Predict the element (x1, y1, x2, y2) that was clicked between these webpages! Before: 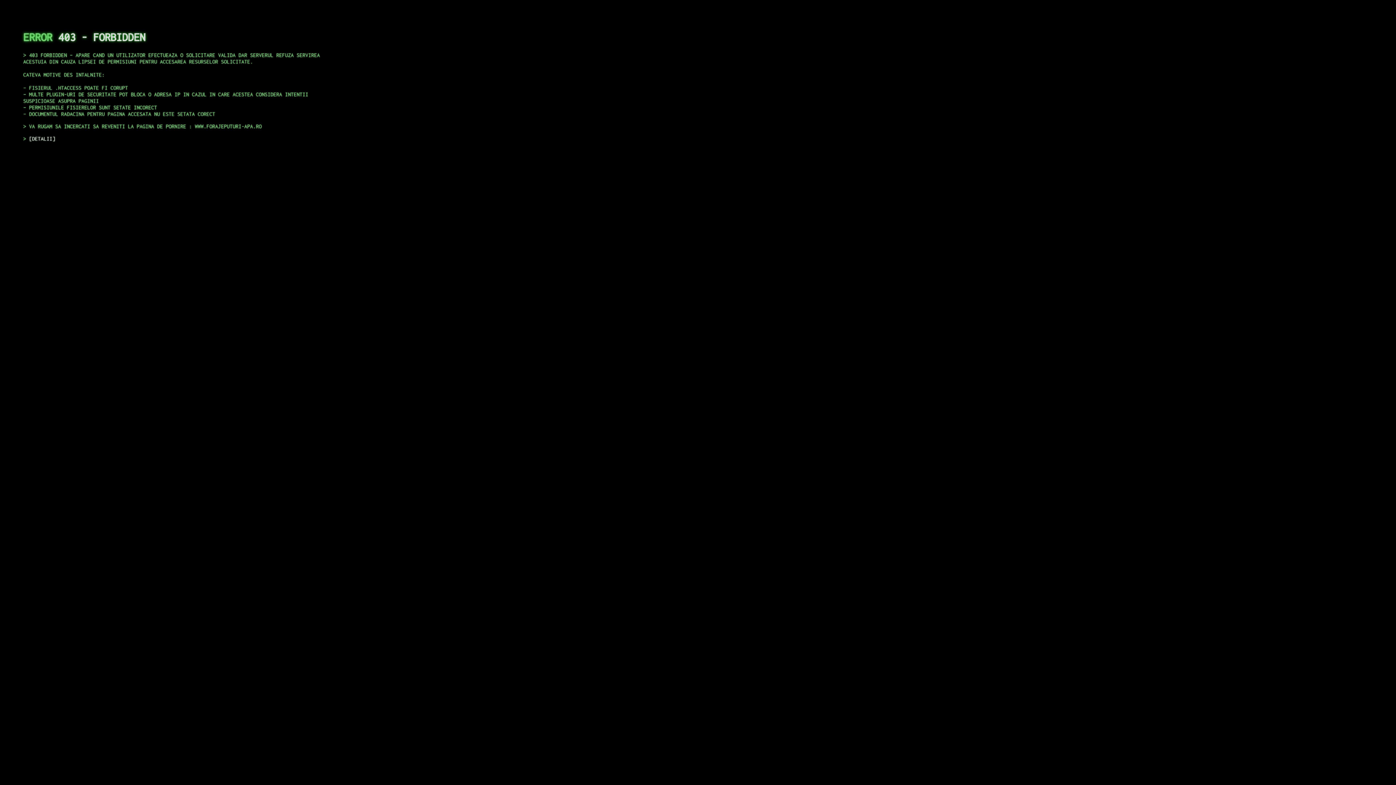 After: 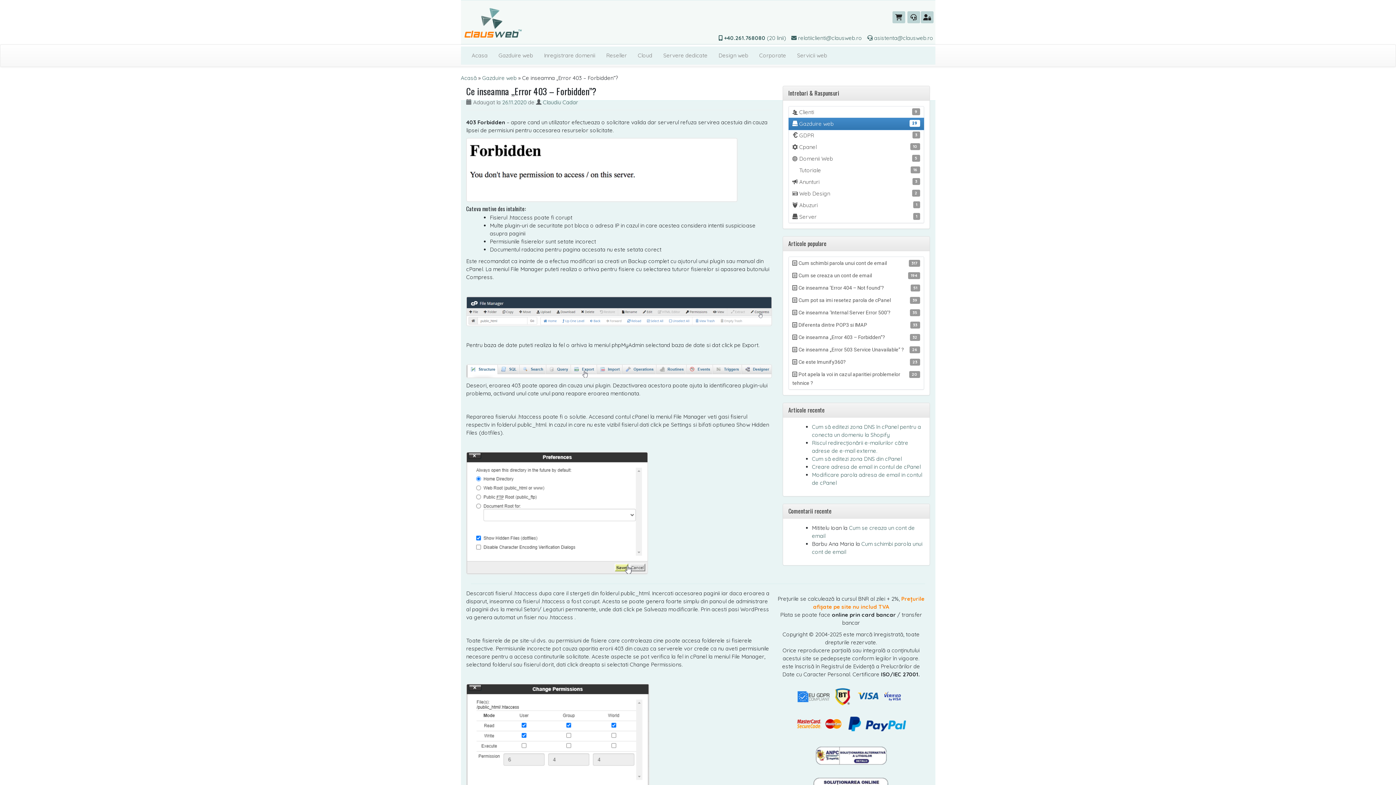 Action: label: DETALII bbox: (29, 135, 55, 141)